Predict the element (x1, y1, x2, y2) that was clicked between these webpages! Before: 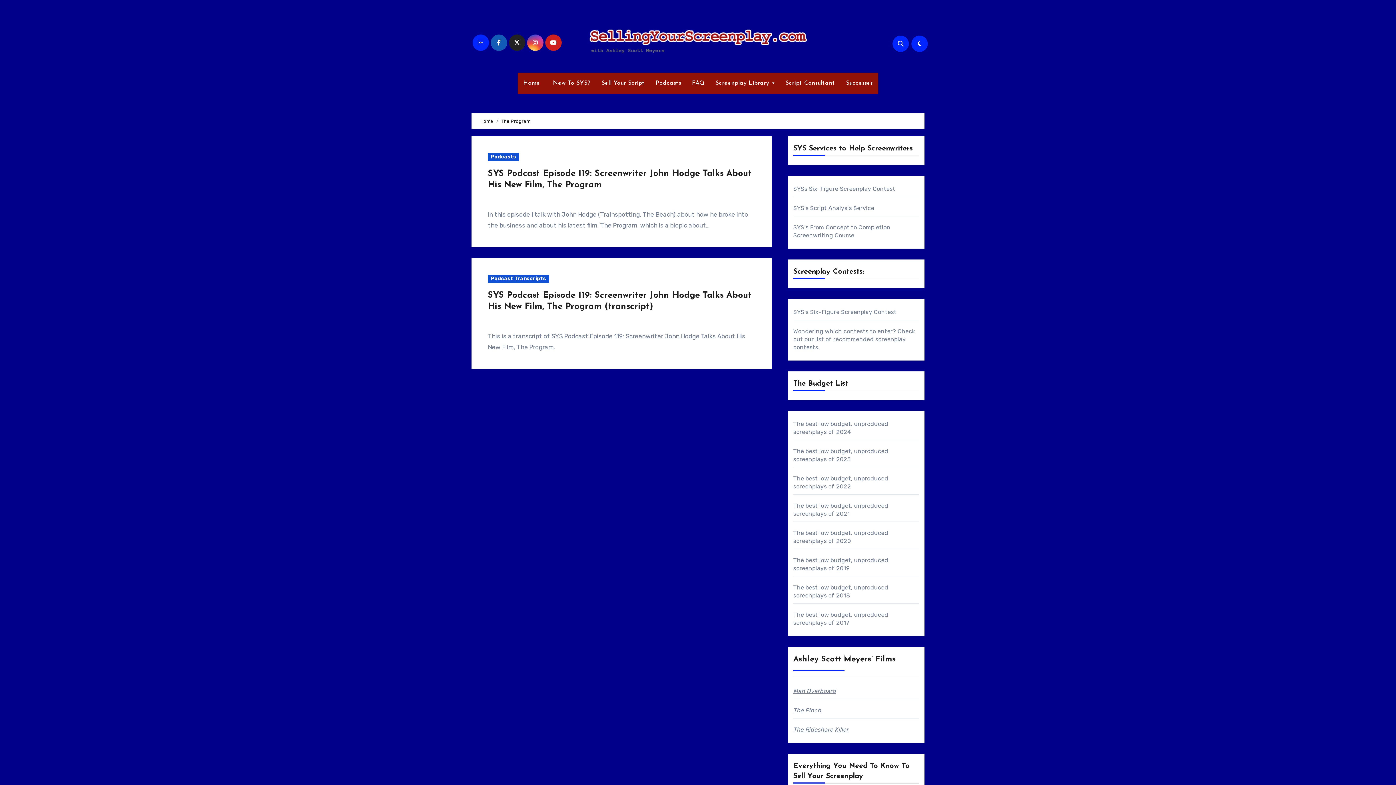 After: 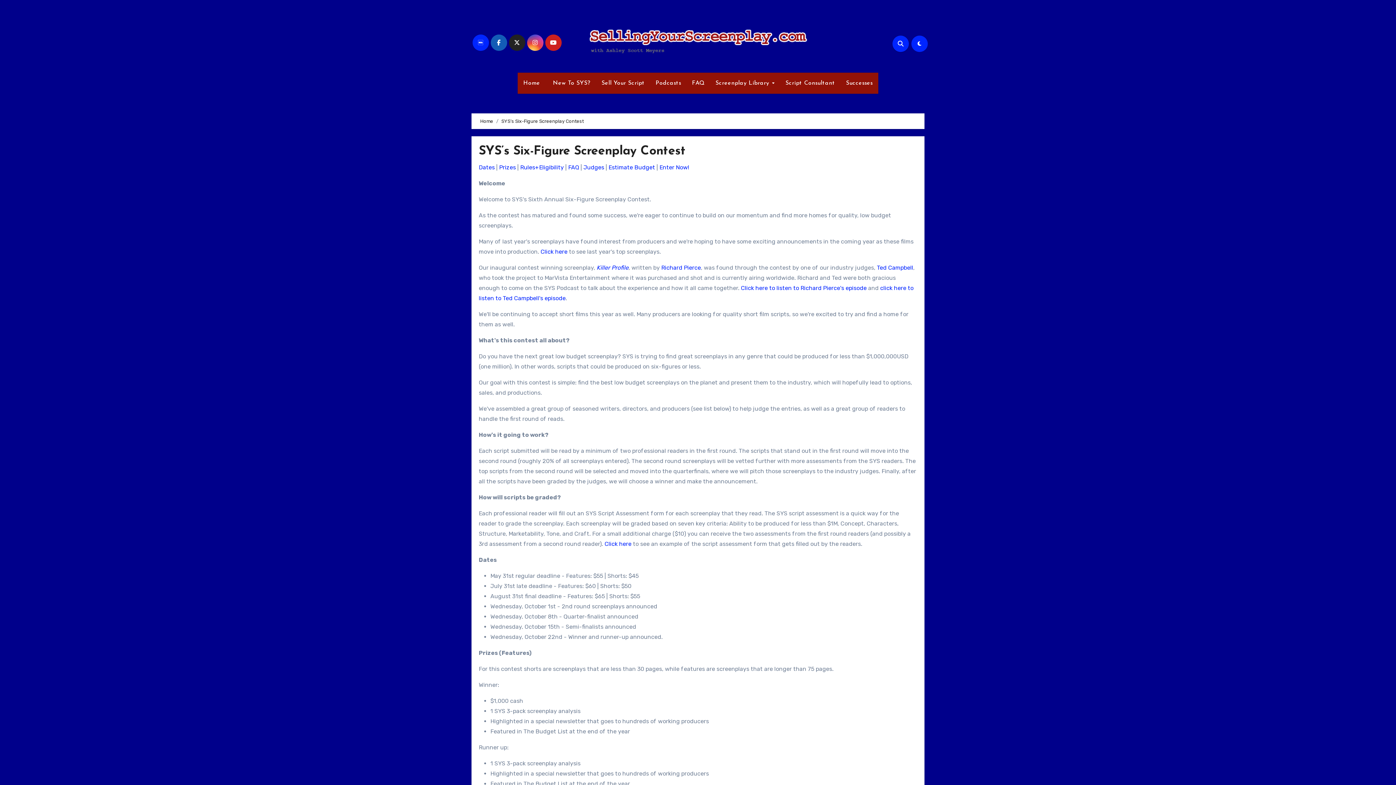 Action: bbox: (793, 185, 895, 192) label: SYSs Six-Figure Screenplay Contest